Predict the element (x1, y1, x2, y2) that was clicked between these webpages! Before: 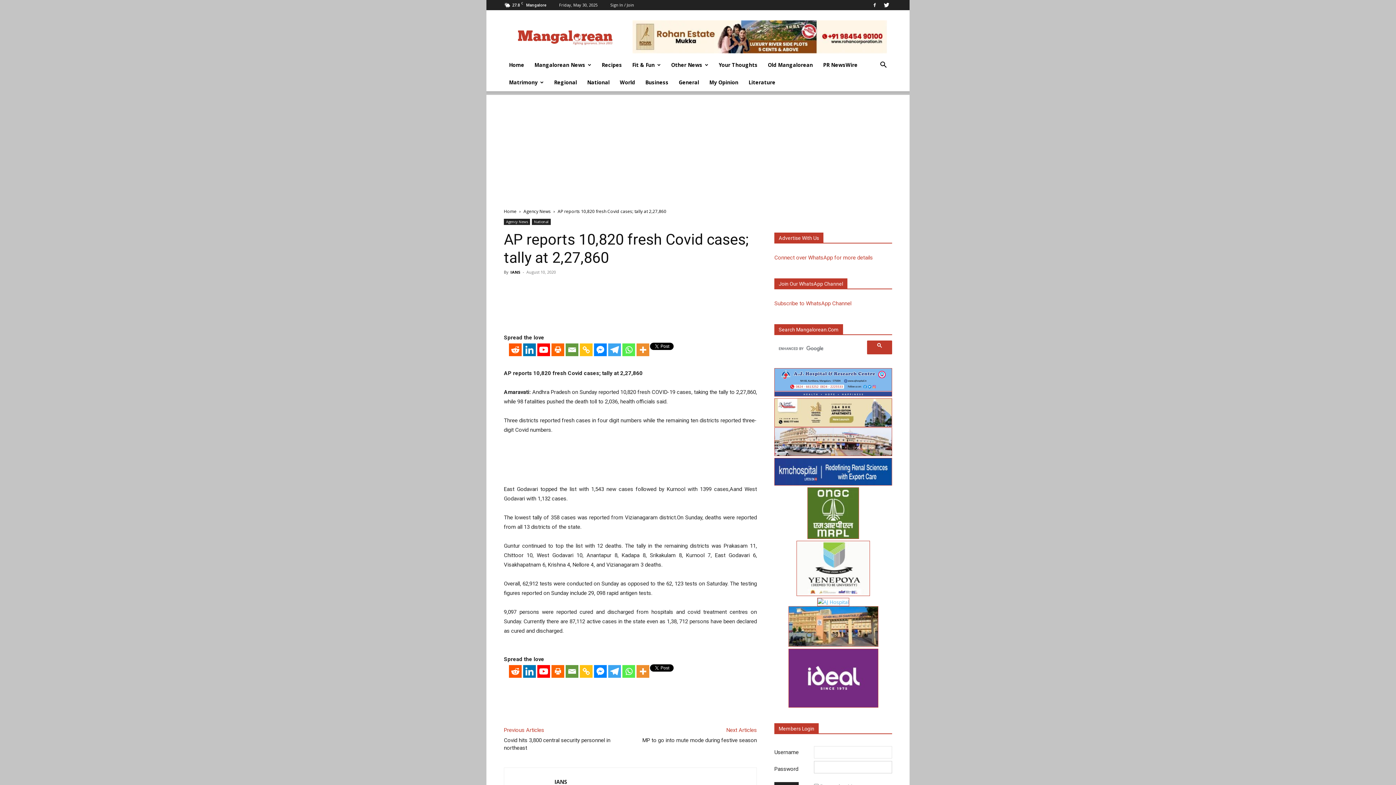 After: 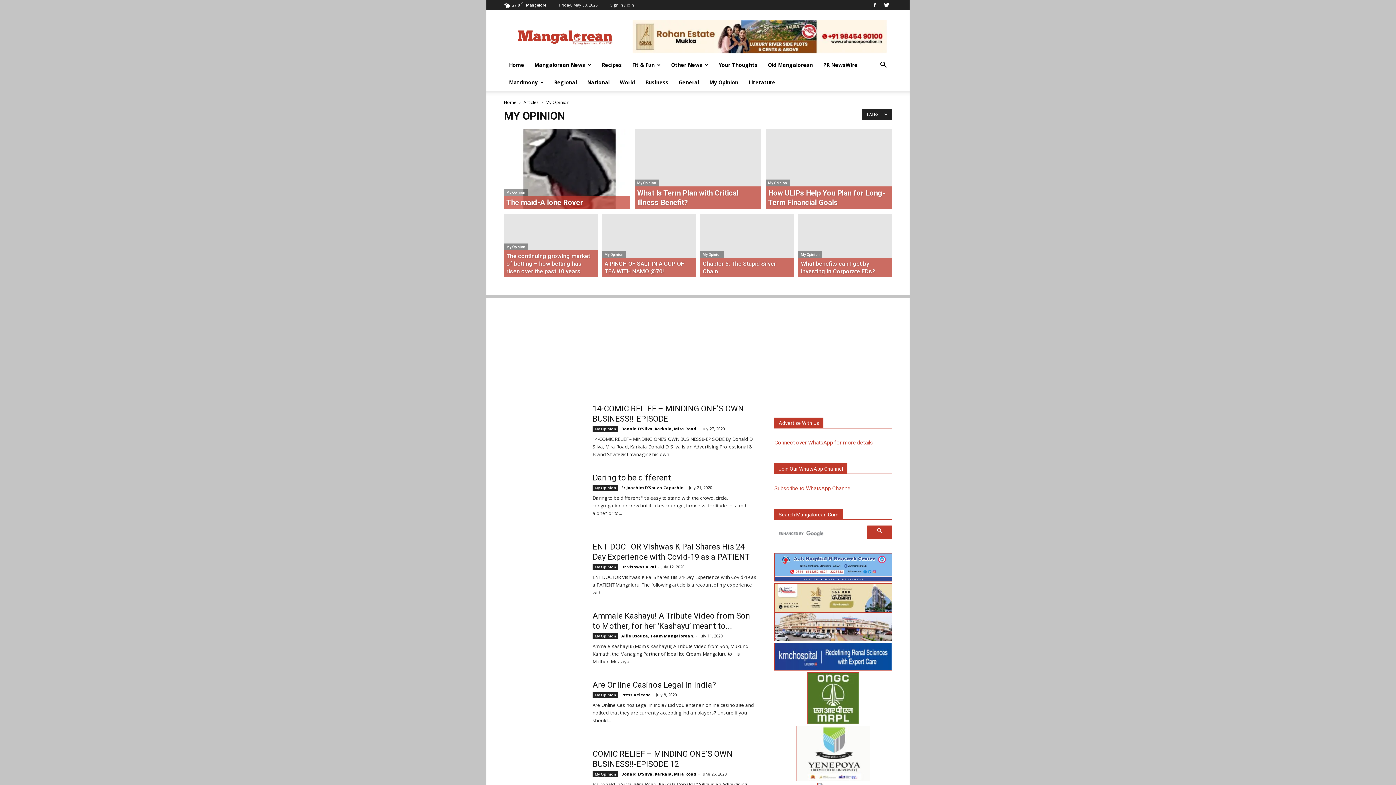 Action: label: My Opinion bbox: (704, 73, 743, 91)